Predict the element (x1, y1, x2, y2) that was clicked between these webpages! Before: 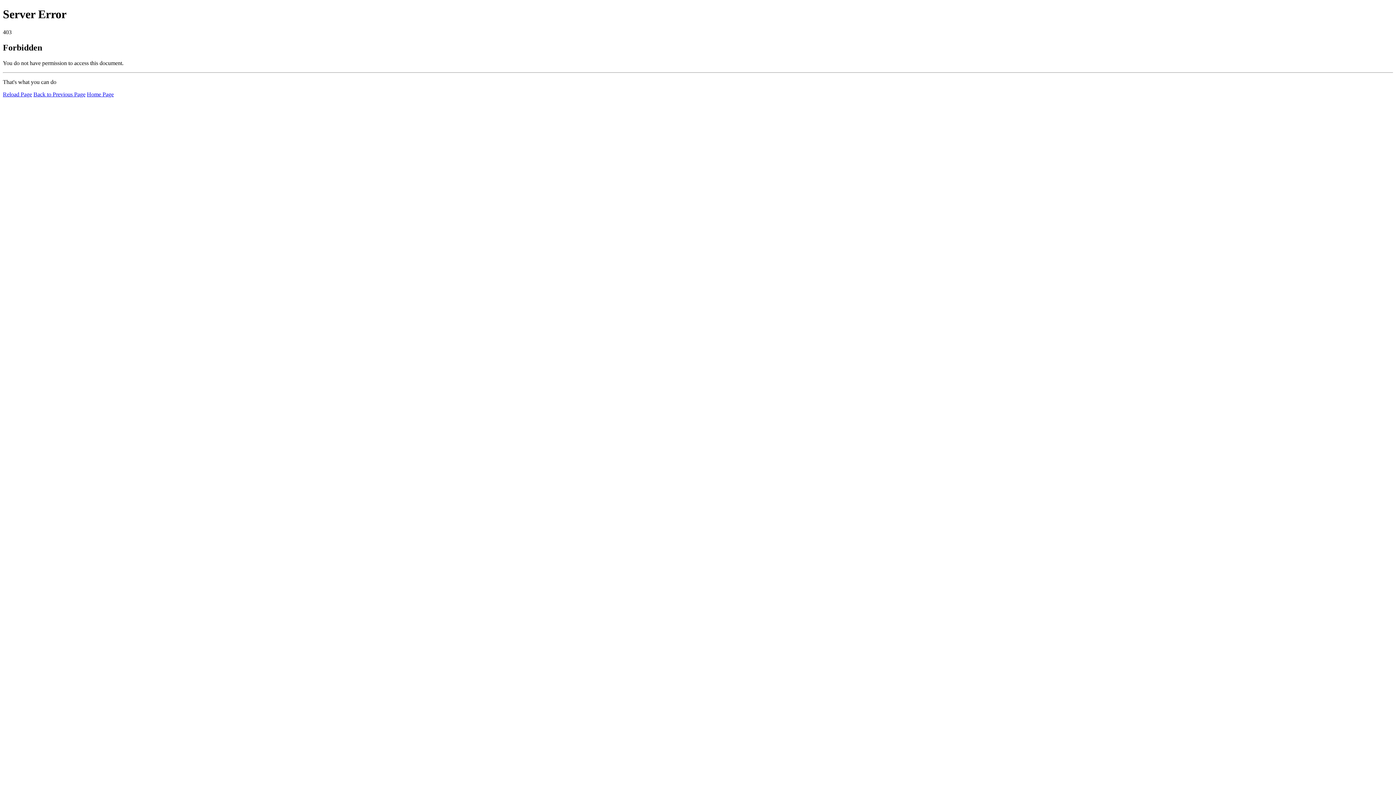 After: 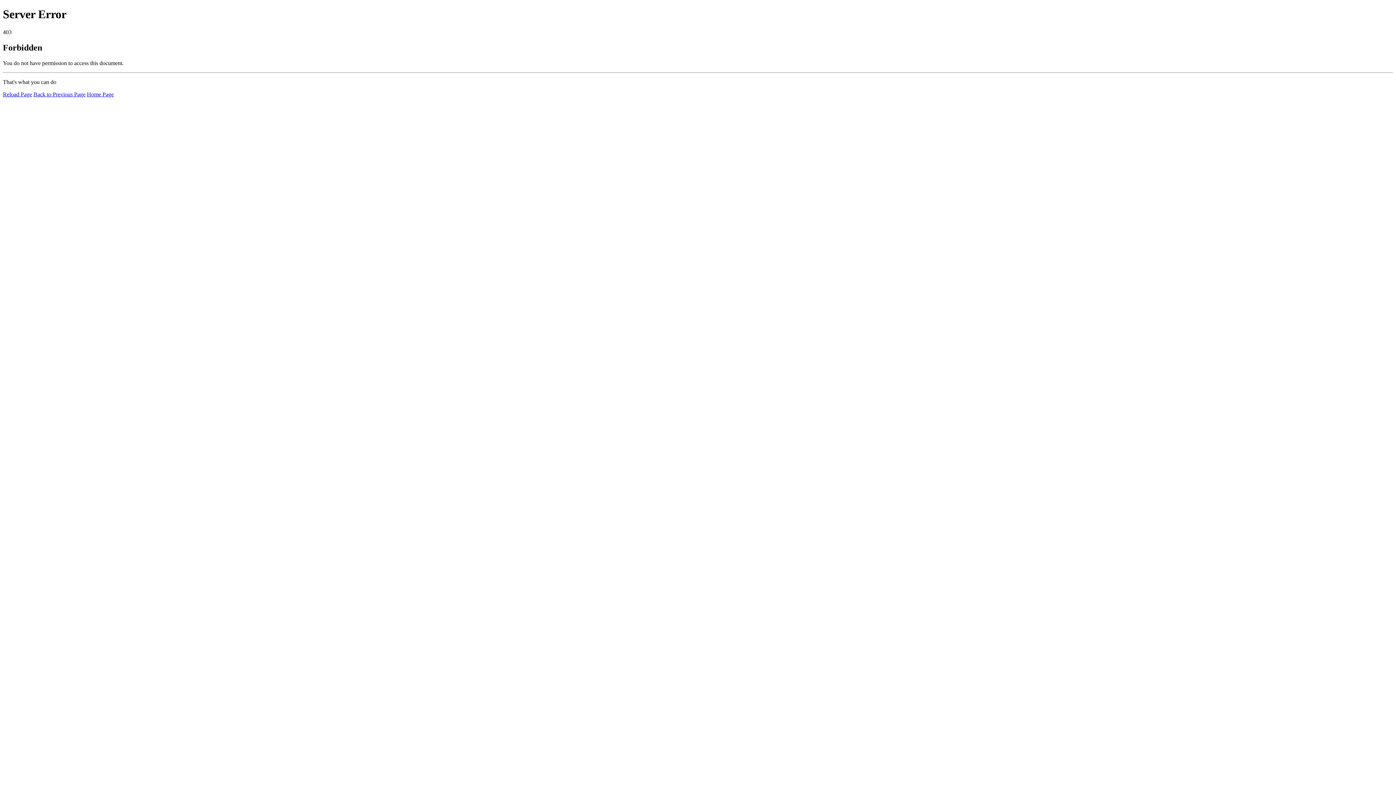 Action: label: Home Page bbox: (86, 91, 113, 97)